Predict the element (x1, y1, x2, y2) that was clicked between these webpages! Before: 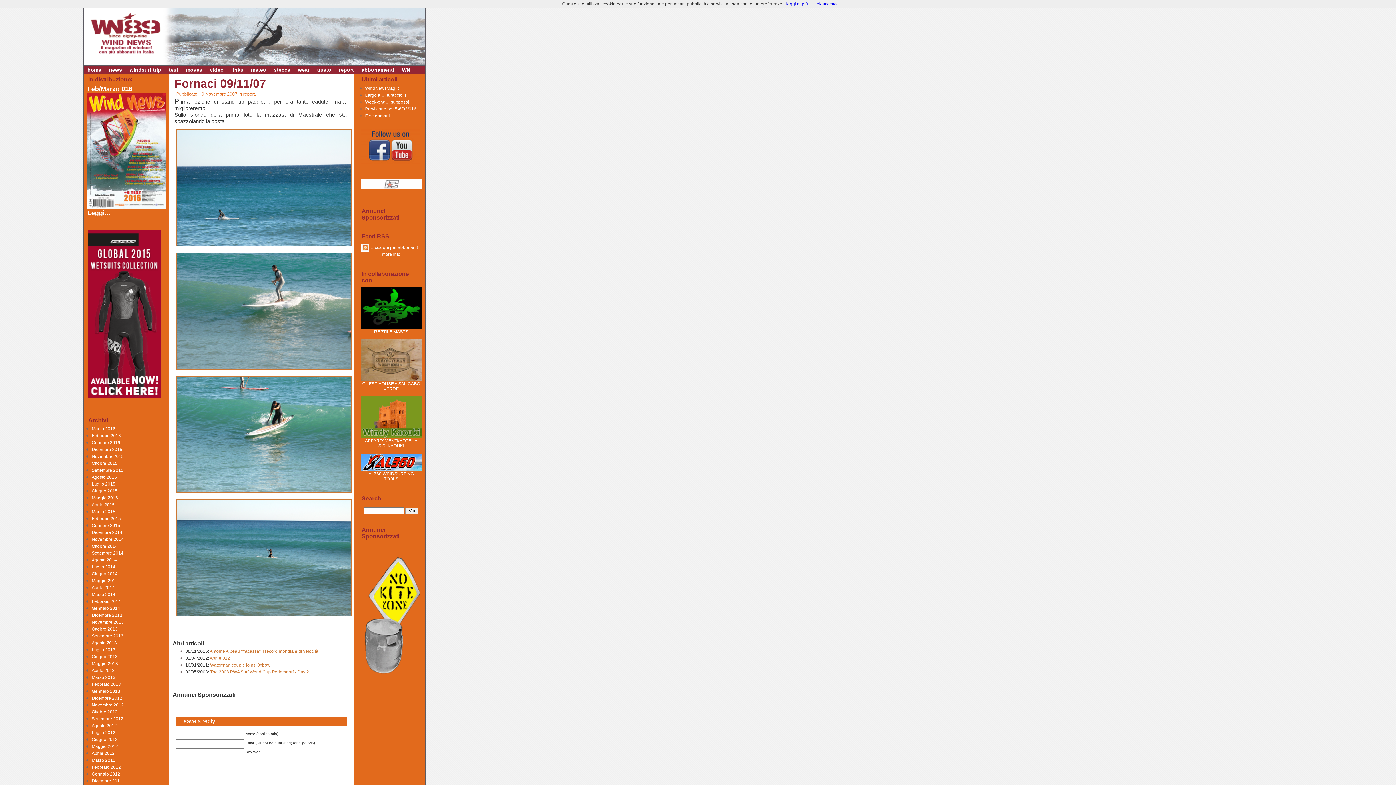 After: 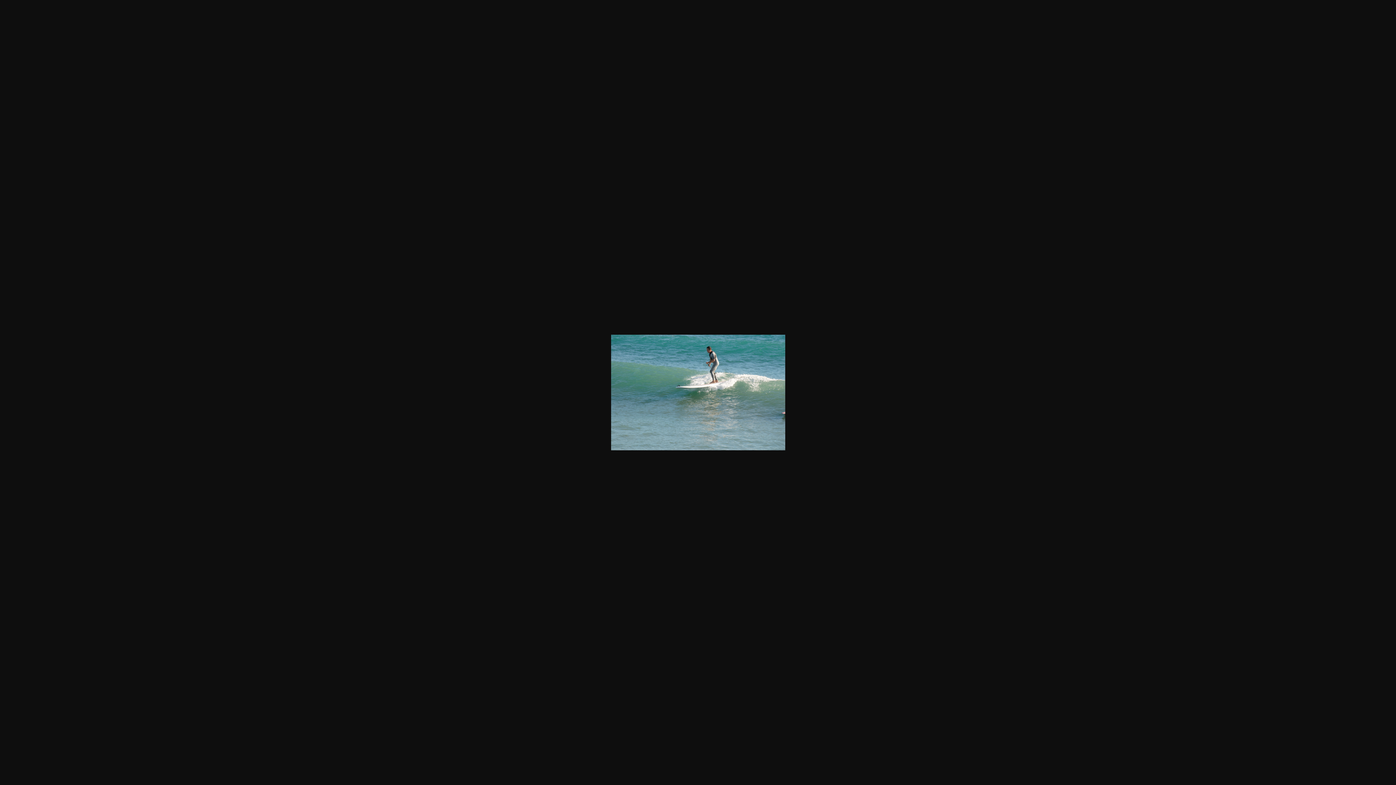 Action: bbox: (174, 366, 353, 372)